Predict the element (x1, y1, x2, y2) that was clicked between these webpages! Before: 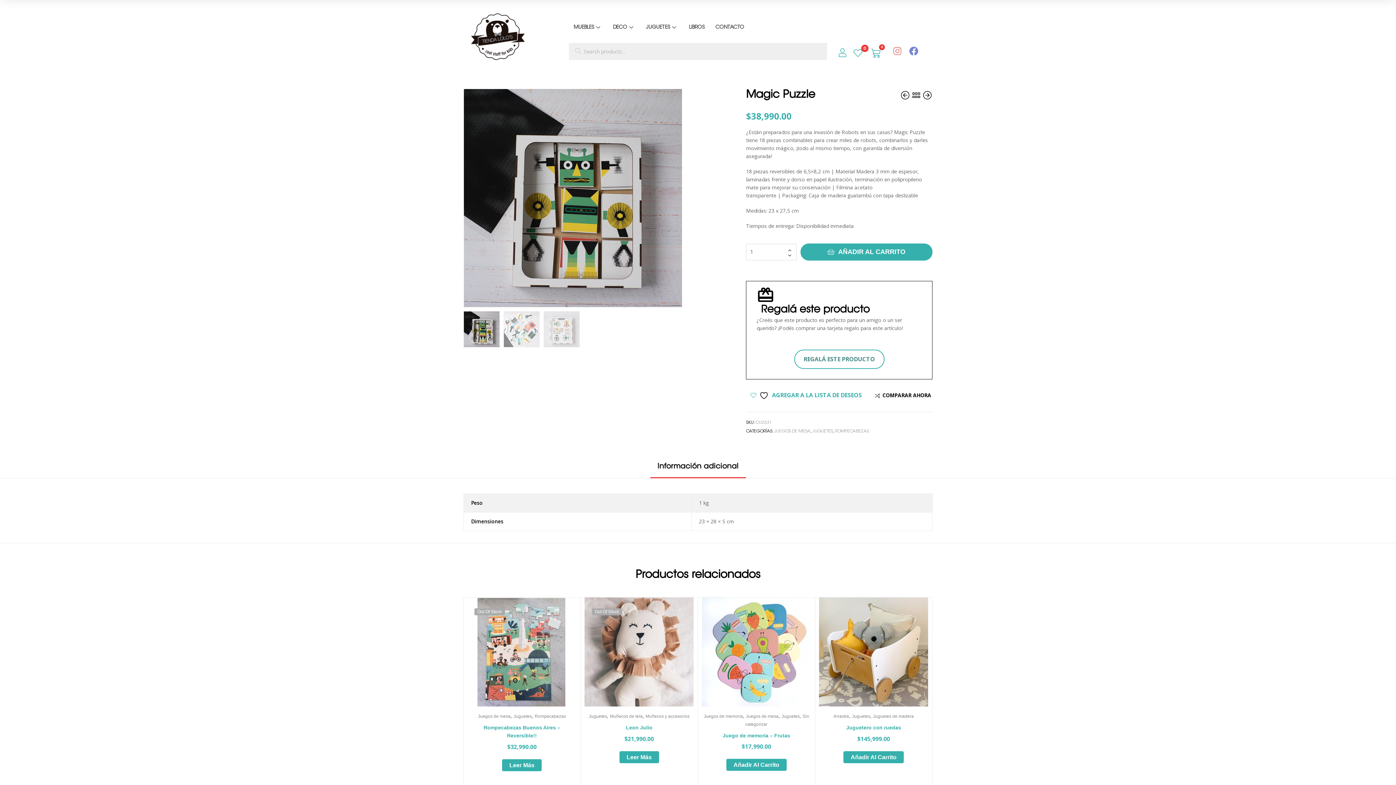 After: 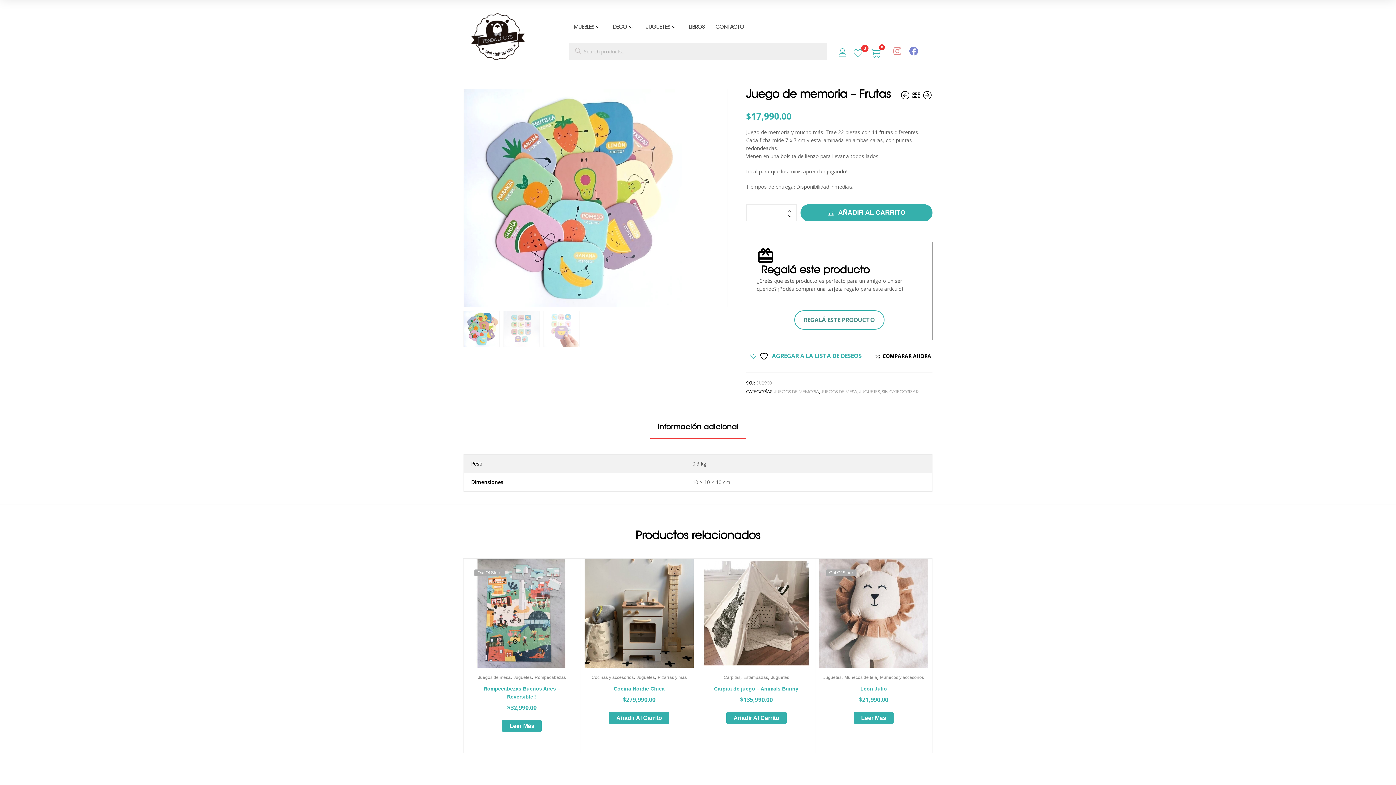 Action: label: Juego de memoria – Frutas bbox: (703, 731, 809, 739)